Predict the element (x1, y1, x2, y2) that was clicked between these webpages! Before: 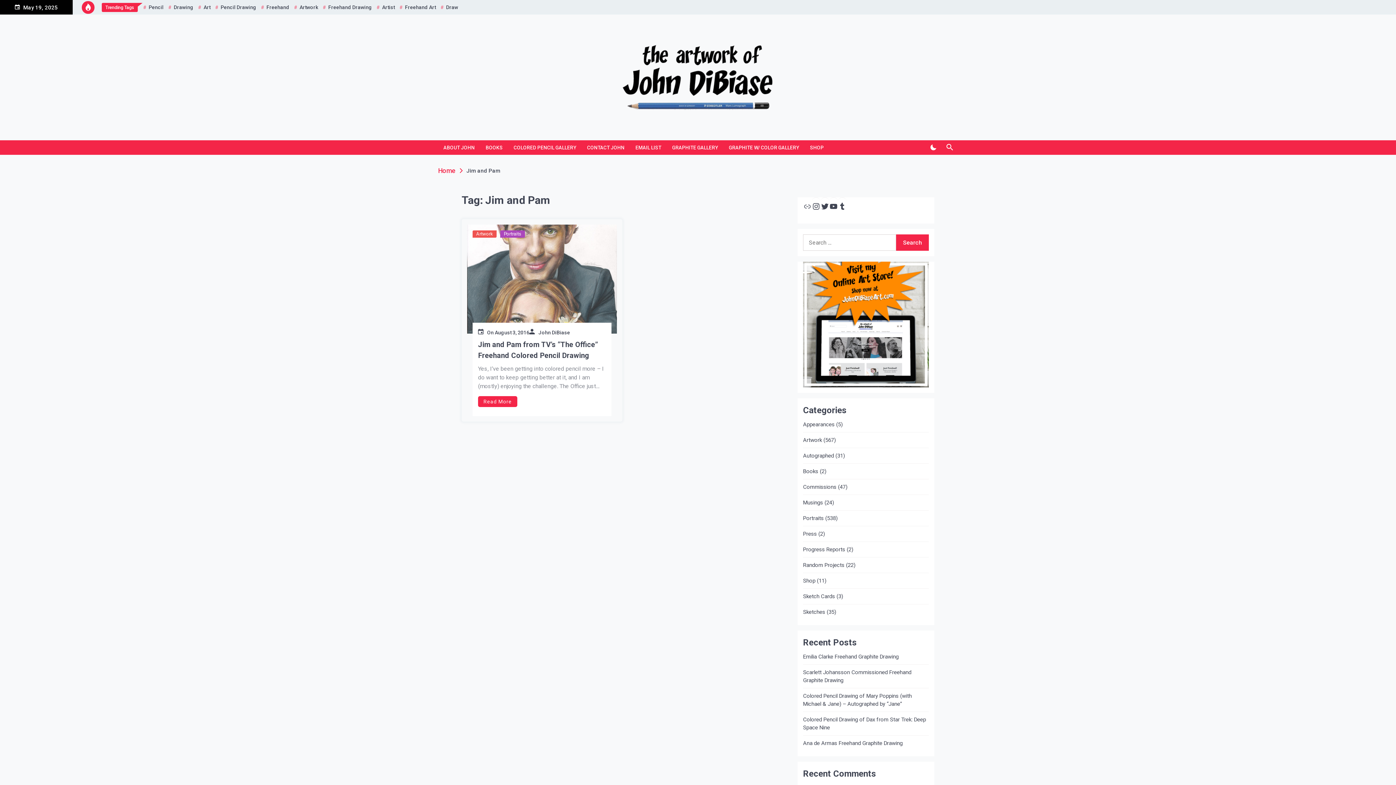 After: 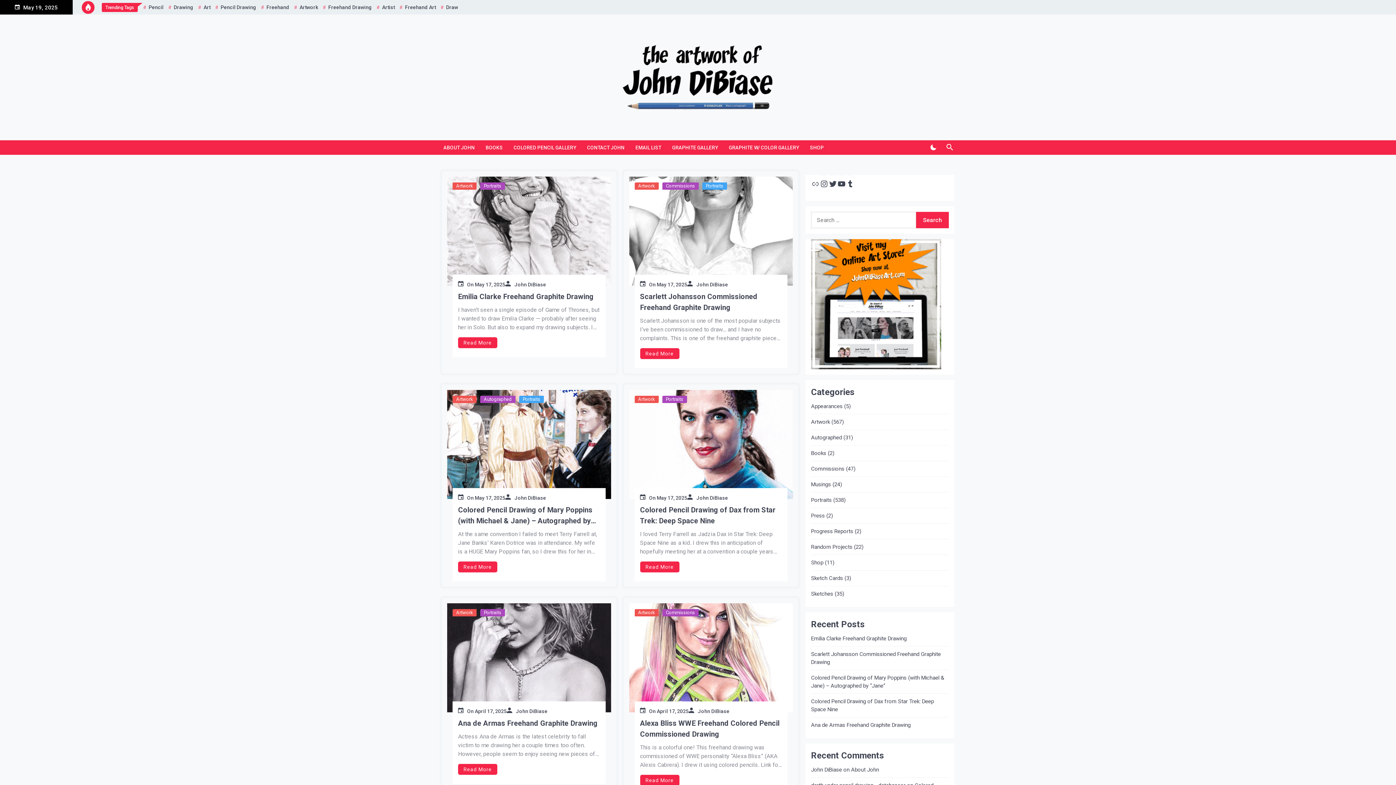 Action: bbox: (616, 25, 779, 129)